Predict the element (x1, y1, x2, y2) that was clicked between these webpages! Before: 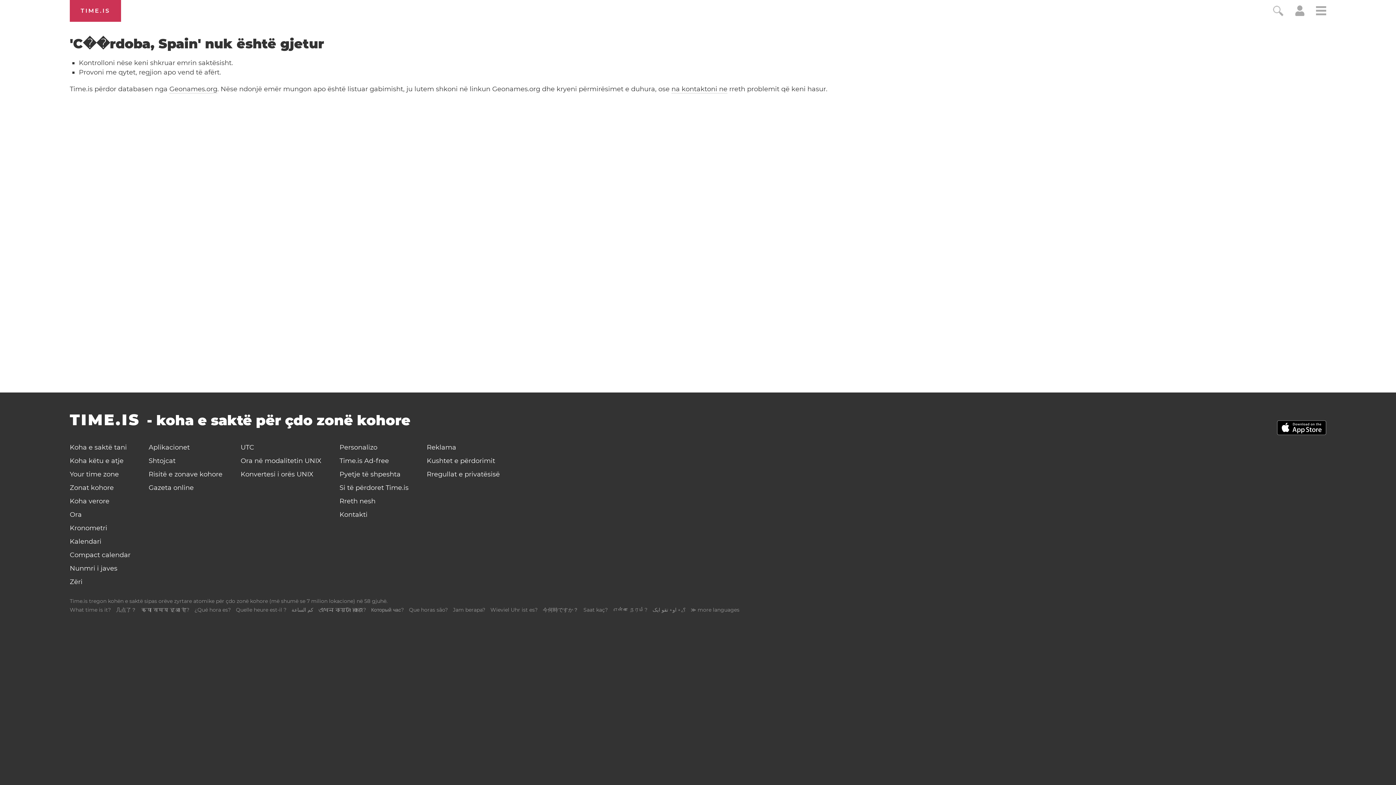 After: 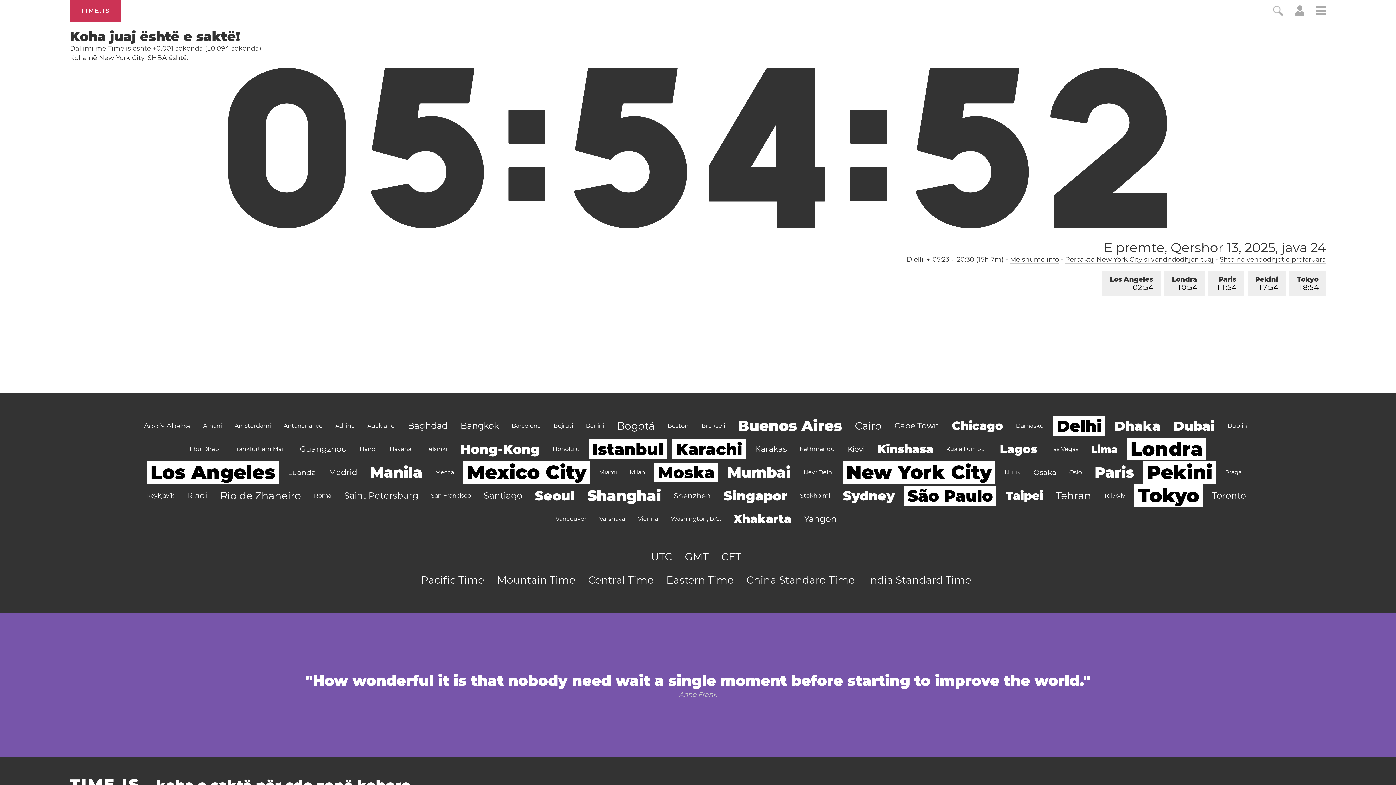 Action: label: Zëri bbox: (66, 576, 86, 588)